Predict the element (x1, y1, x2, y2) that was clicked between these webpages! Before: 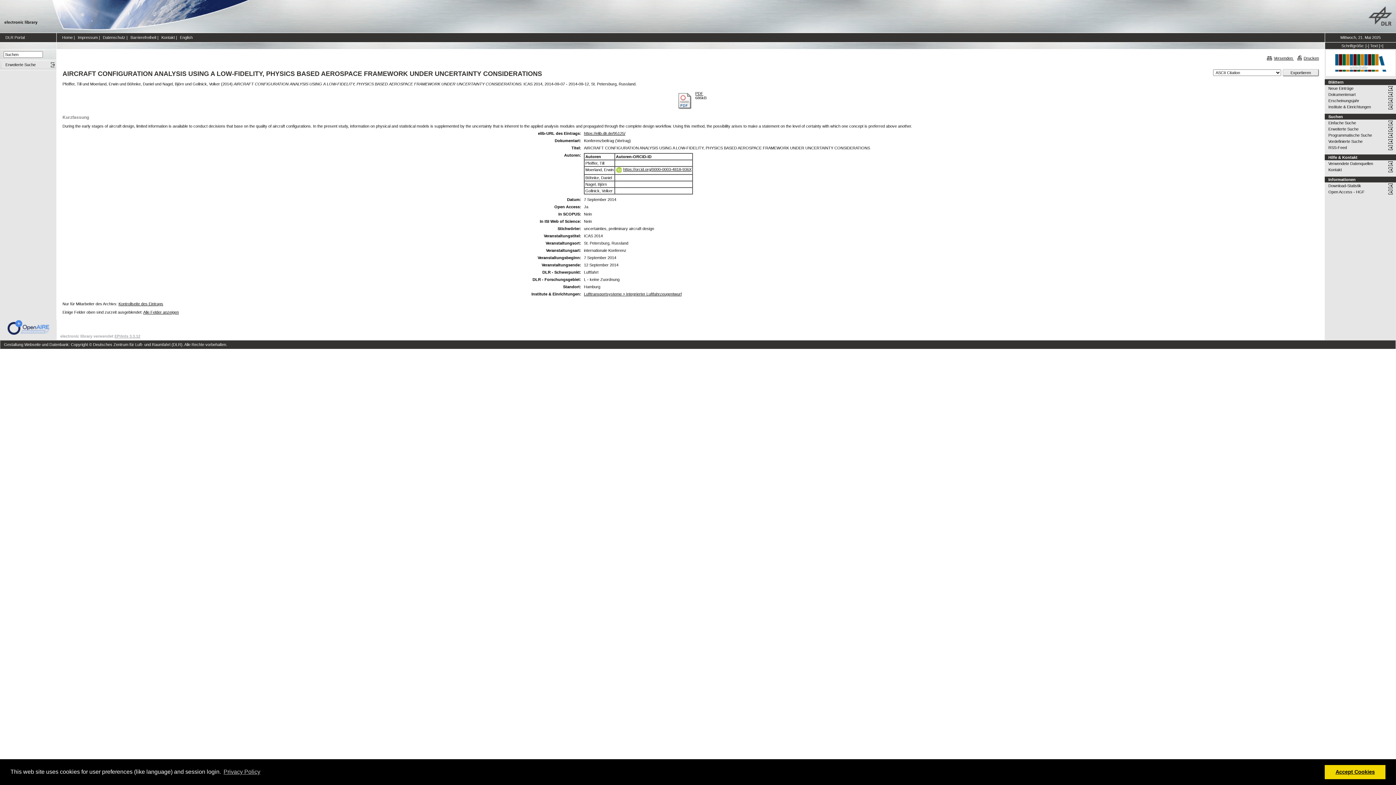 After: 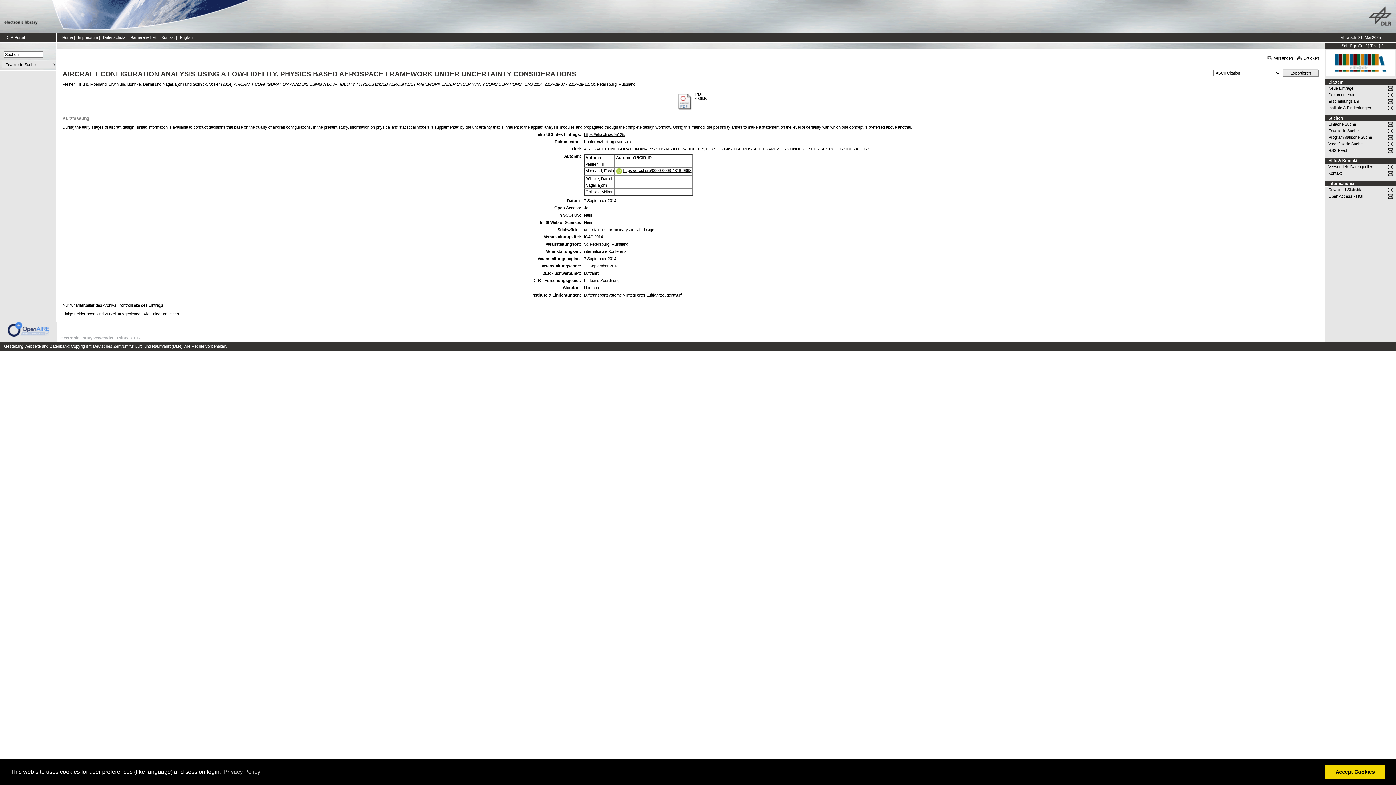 Action: label: Text bbox: (1370, 43, 1378, 48)